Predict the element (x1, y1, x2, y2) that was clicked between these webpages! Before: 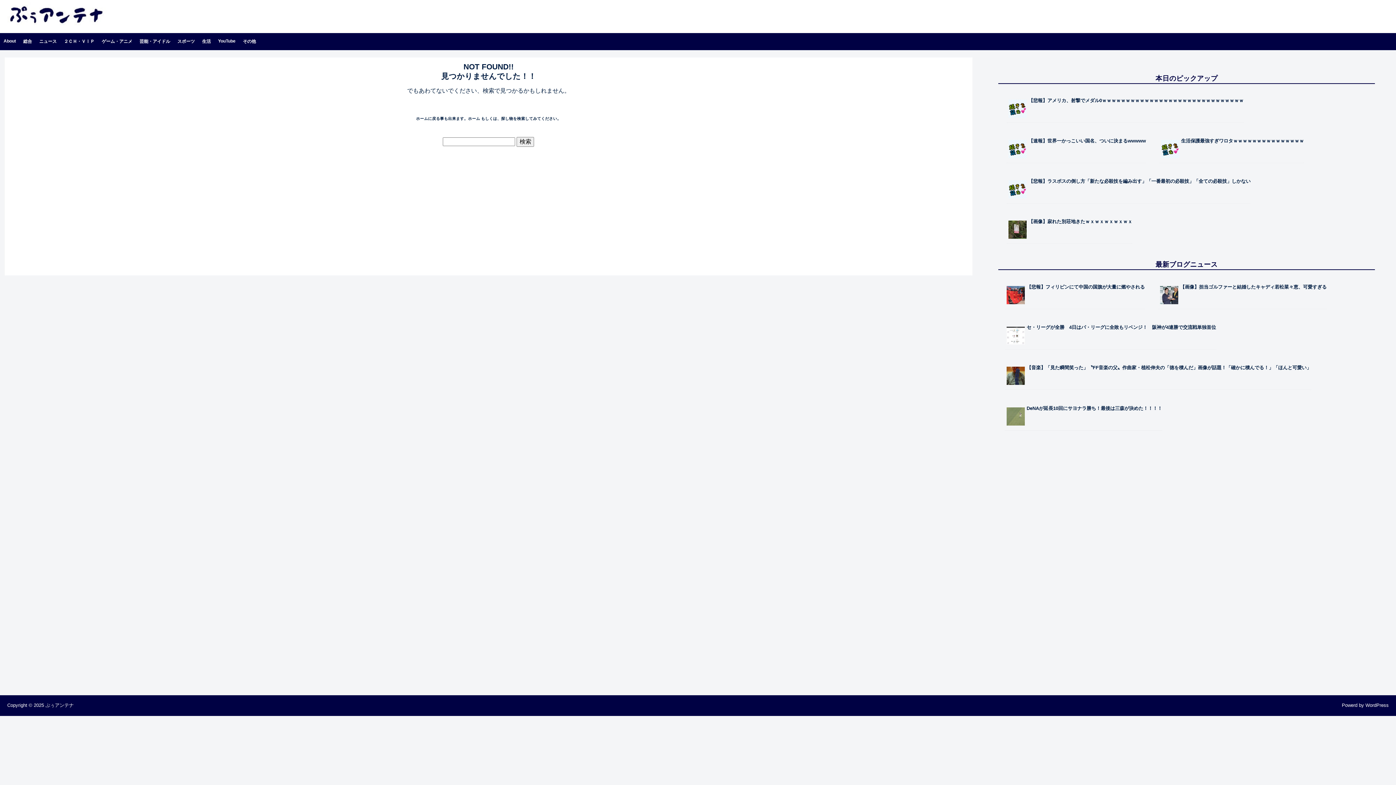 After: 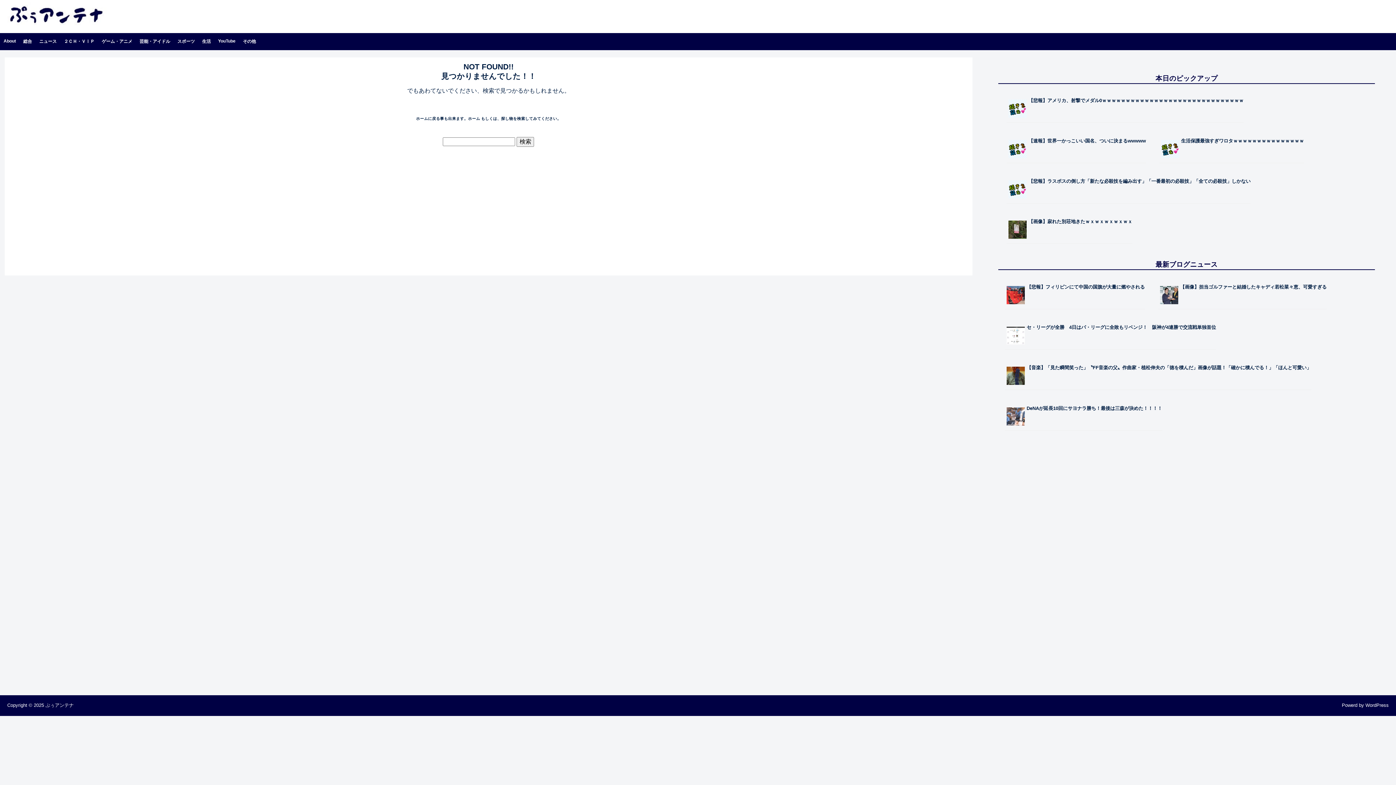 Action: label: 【画像】寂れた別荘地きたｗｘｗｘｗｘｗｘｗｘ bbox: (1028, 219, 1132, 224)